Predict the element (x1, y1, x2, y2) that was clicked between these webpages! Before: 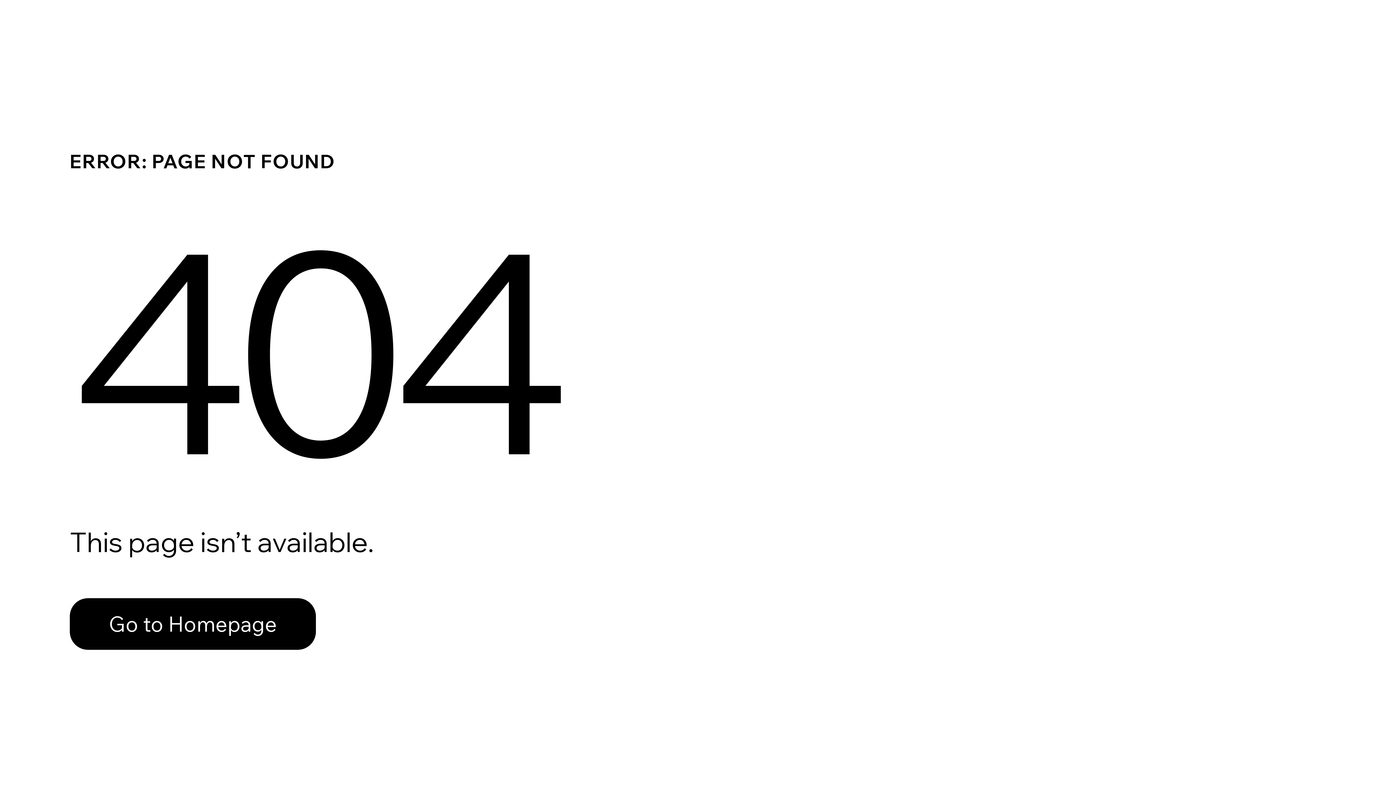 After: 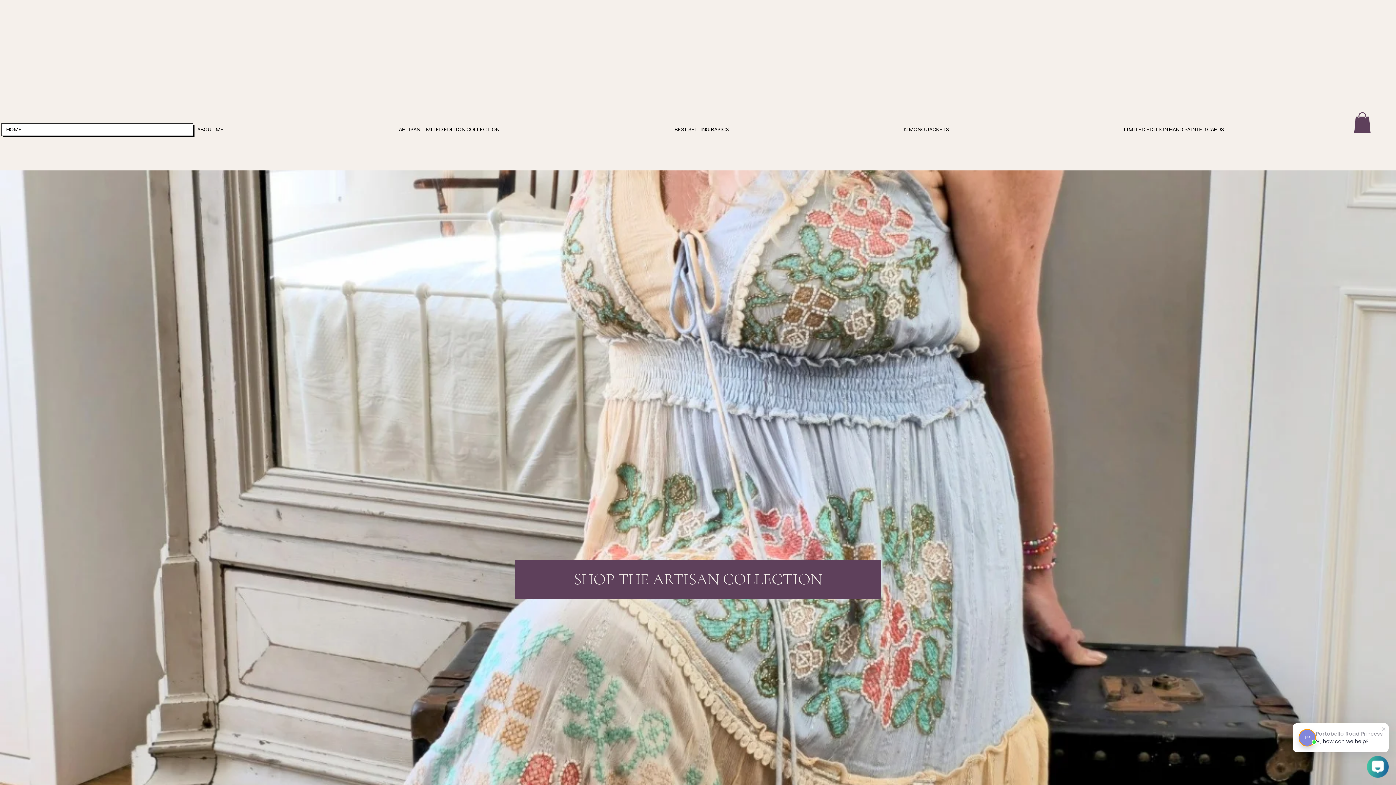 Action: label: Go to Homepage bbox: (69, 598, 316, 650)